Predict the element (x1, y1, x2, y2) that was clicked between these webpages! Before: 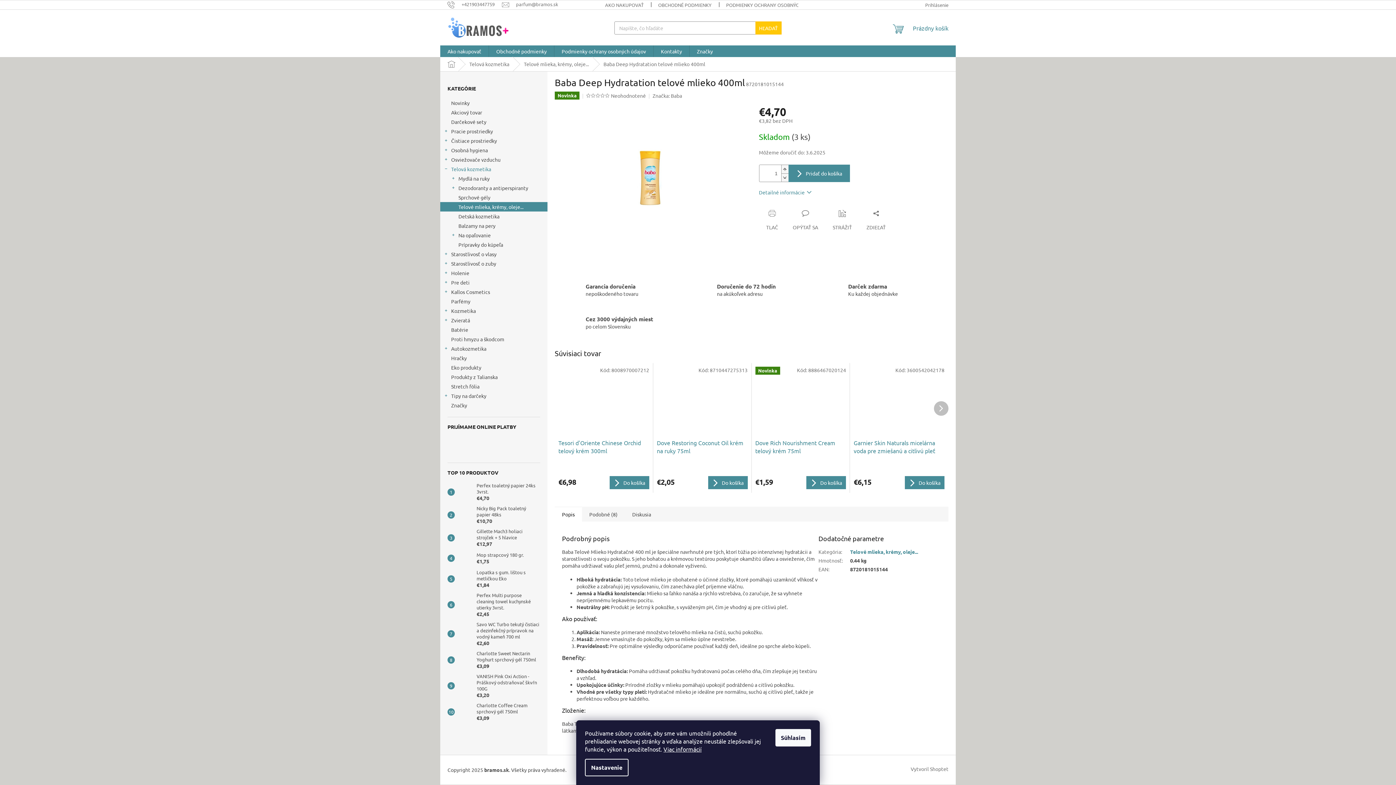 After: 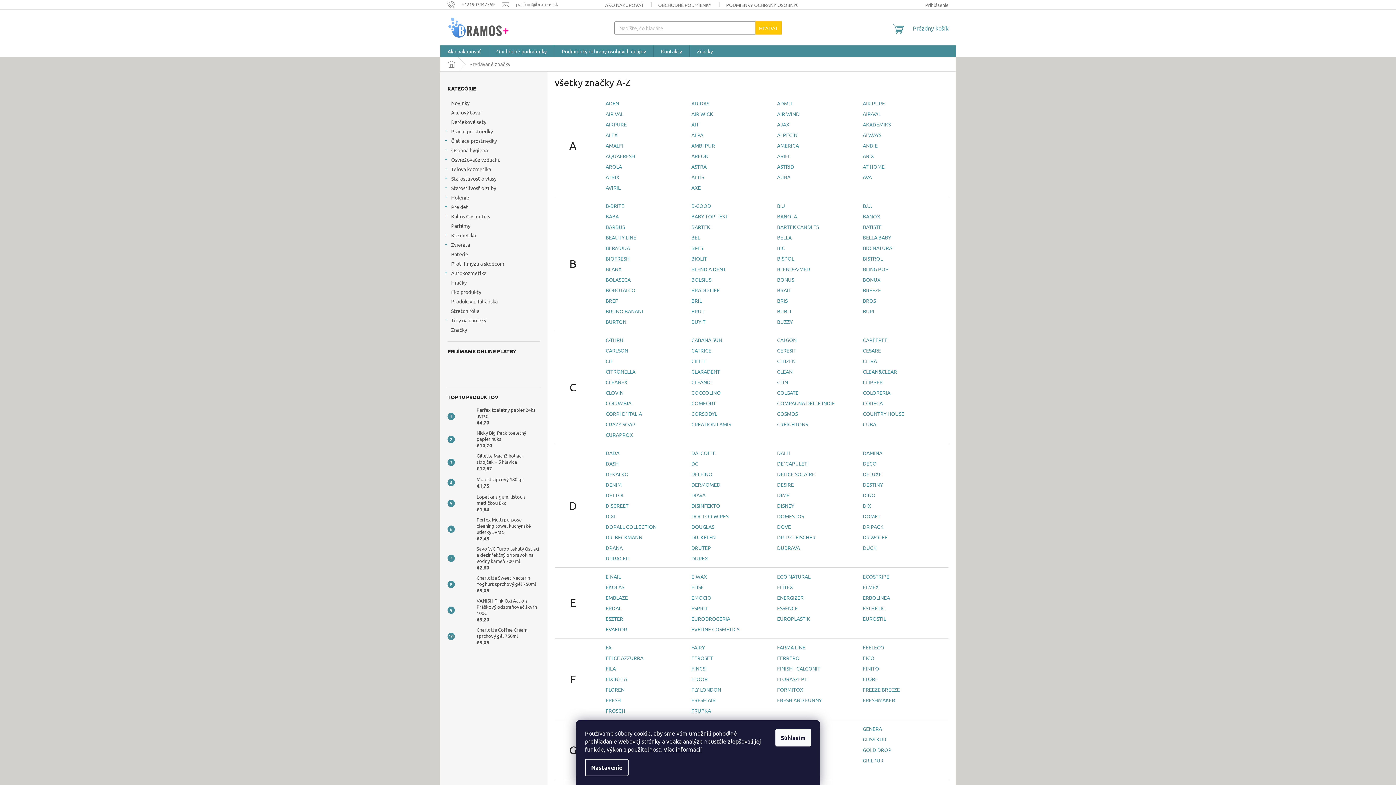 Action: label: Značky bbox: (689, 45, 720, 57)